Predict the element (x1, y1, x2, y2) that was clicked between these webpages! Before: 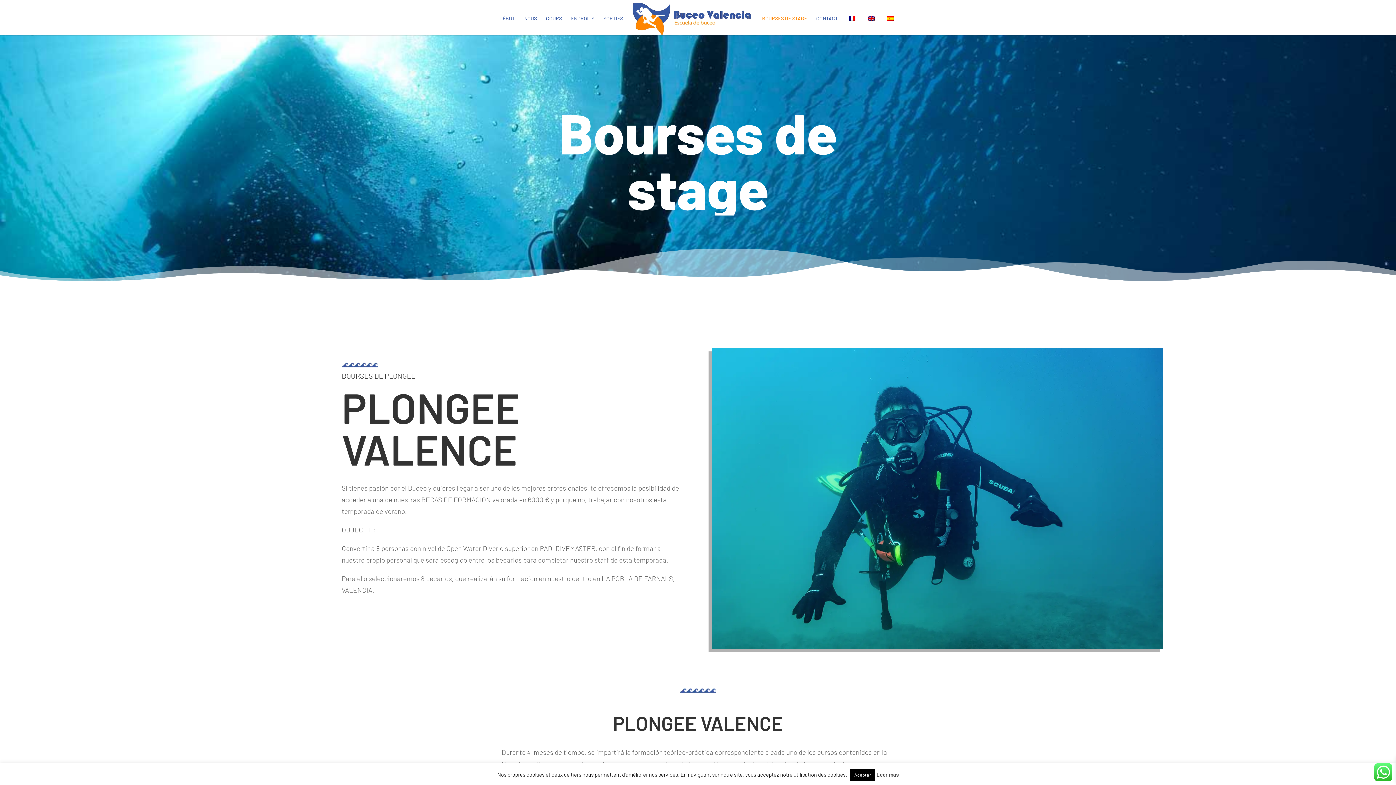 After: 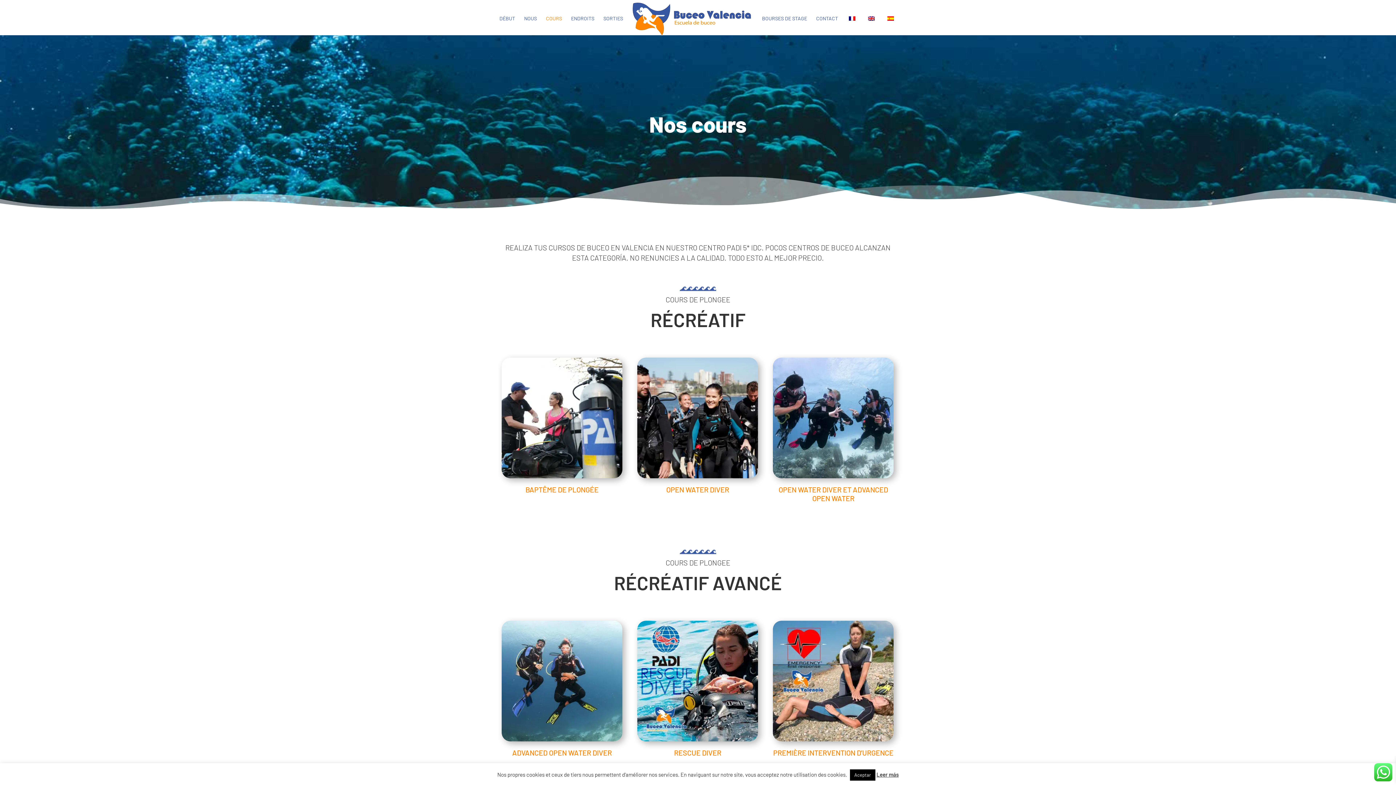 Action: bbox: (546, 15, 562, 35) label: COURS